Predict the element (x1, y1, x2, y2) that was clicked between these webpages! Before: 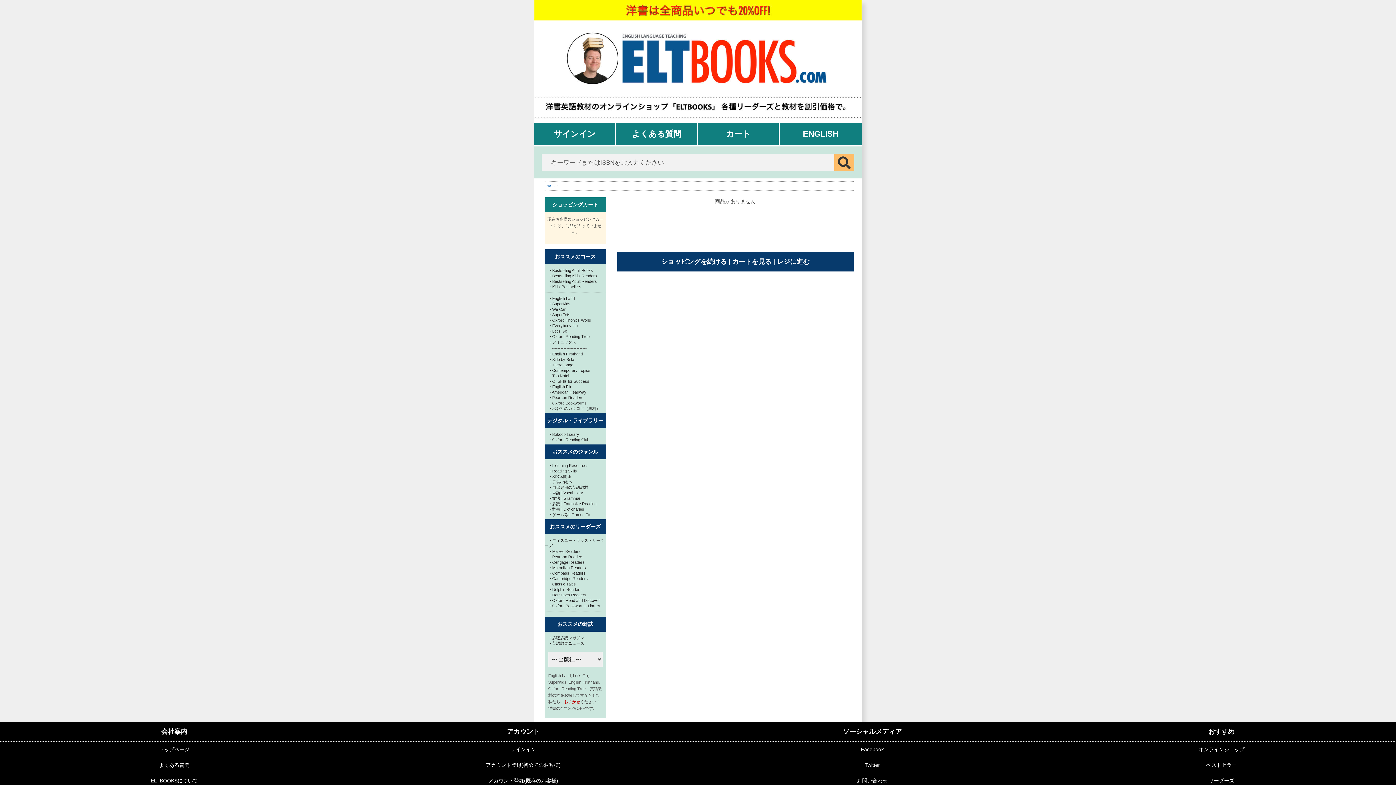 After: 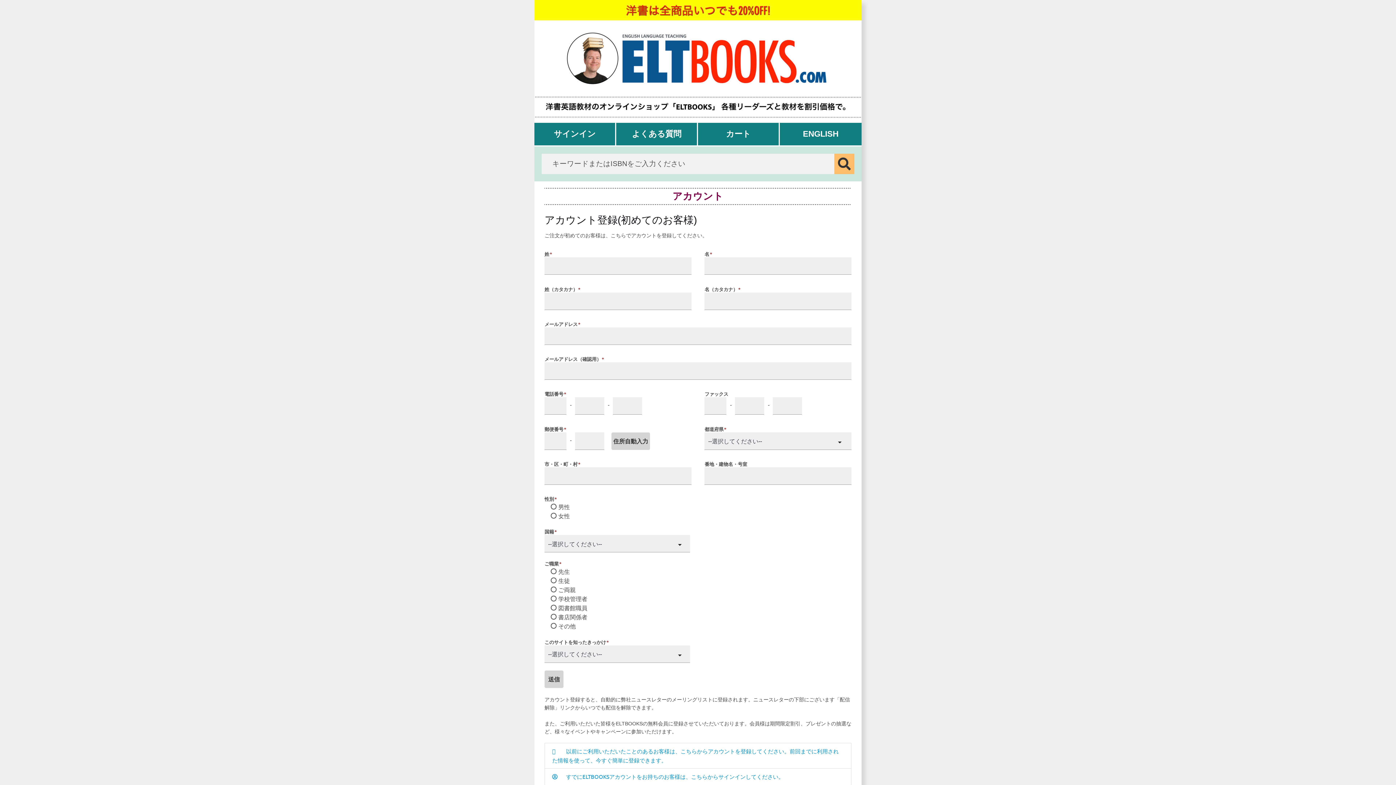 Action: label: アカウント登録(初めてのお客様) bbox: (486, 762, 560, 768)